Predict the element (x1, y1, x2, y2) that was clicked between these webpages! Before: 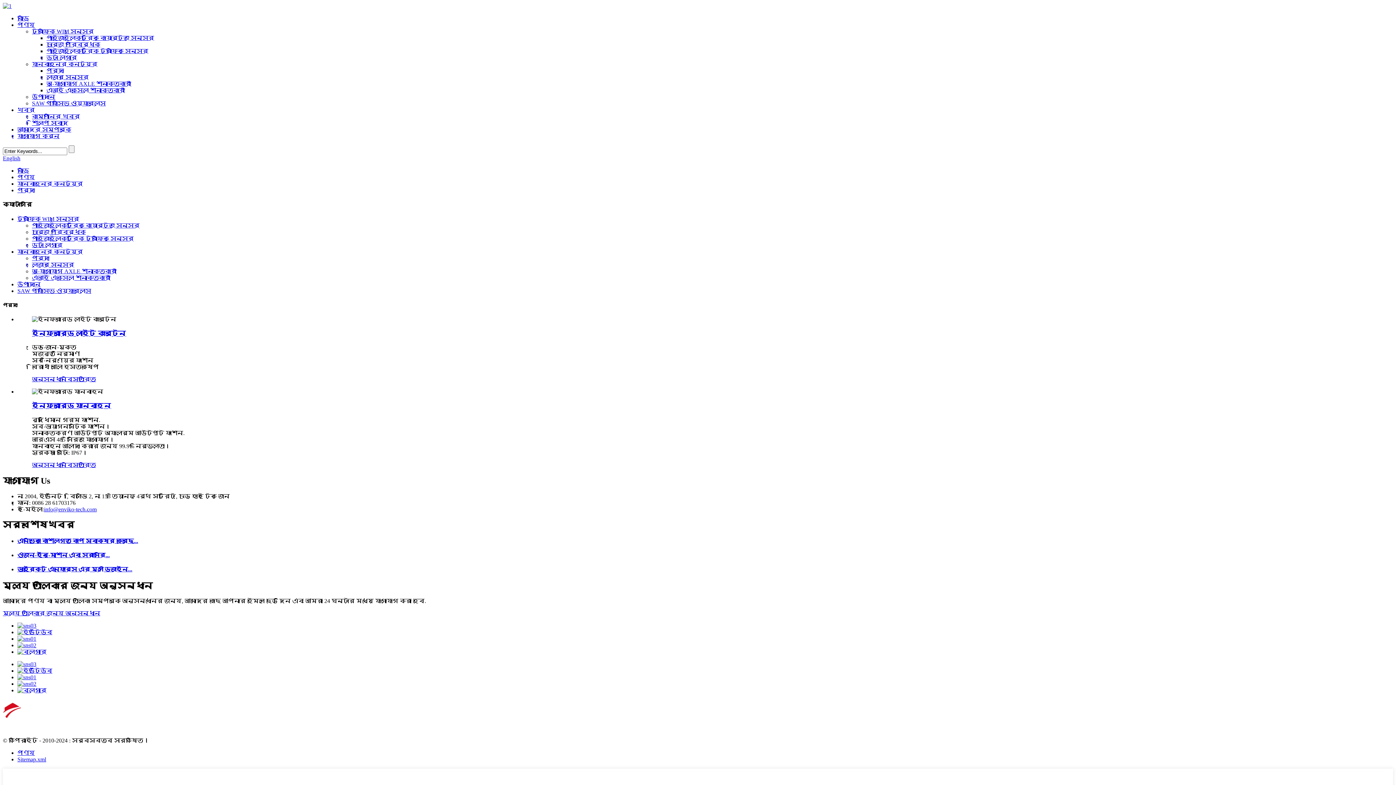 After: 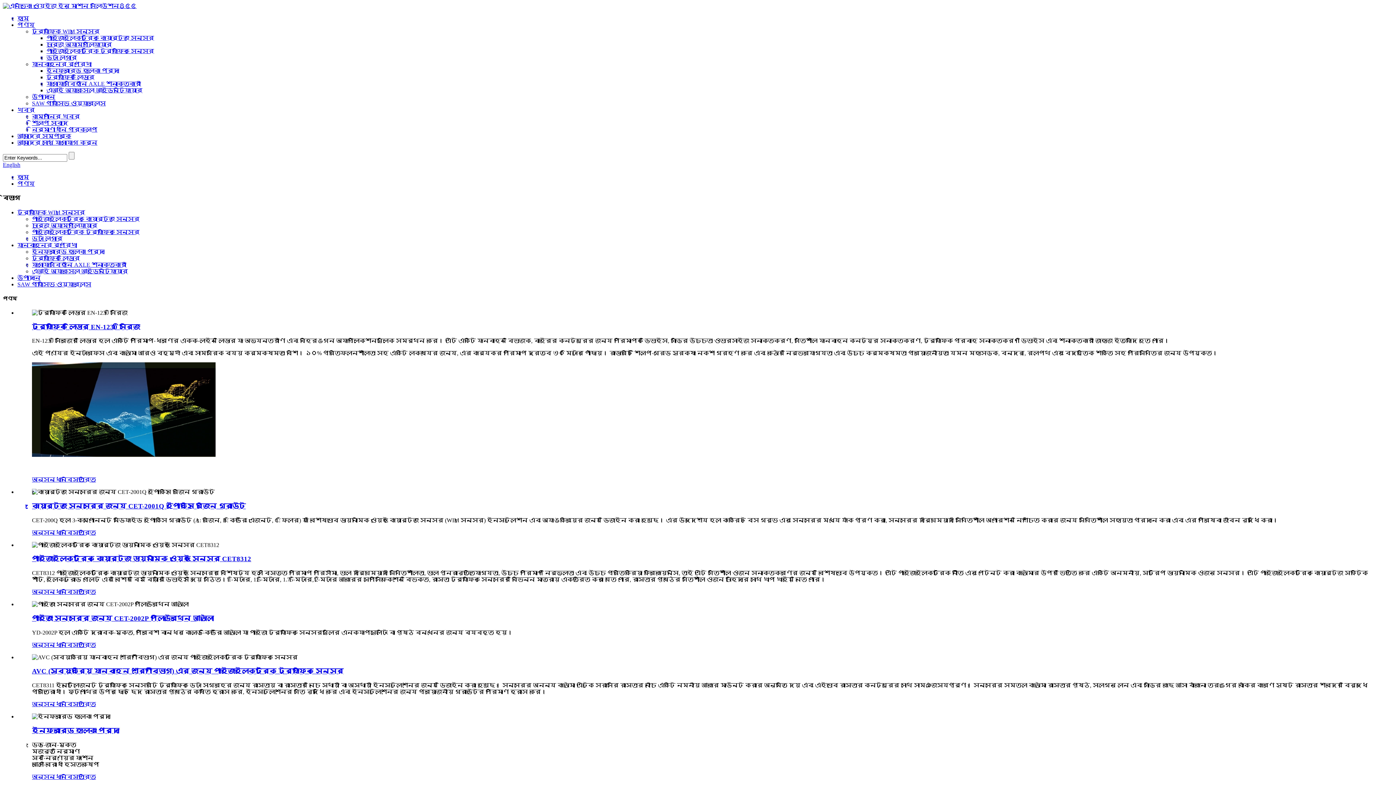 Action: label: পণ্য bbox: (17, 21, 34, 28)